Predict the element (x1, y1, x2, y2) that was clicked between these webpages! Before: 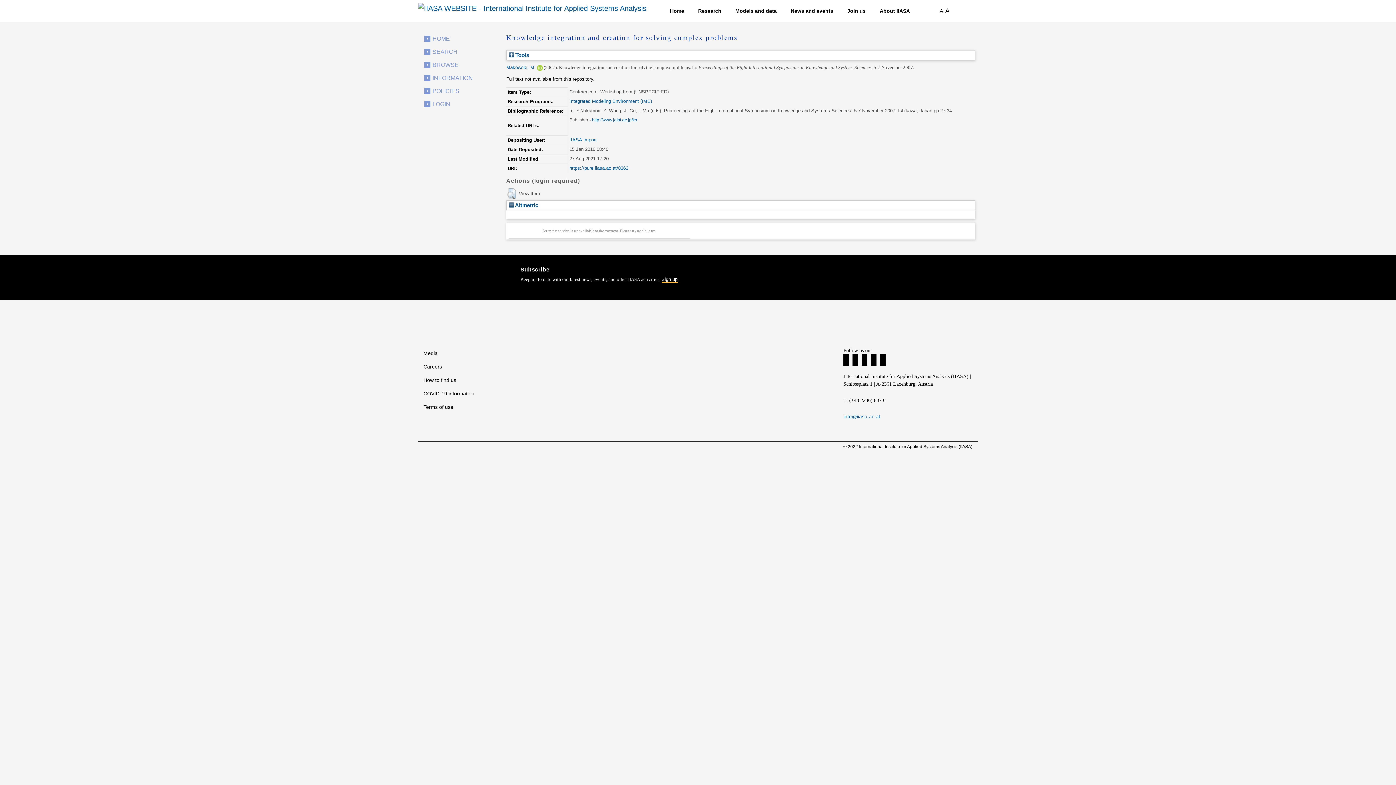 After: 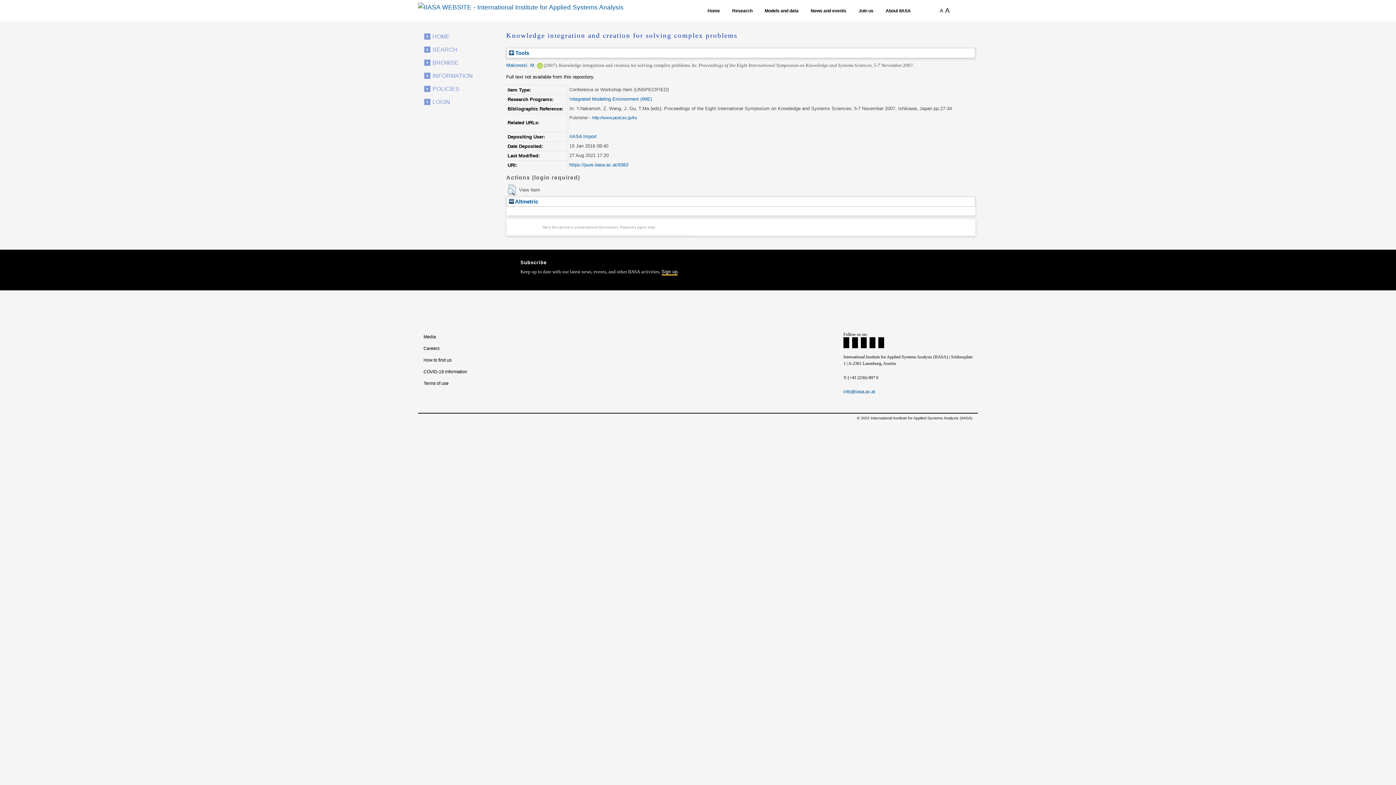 Action: bbox: (938, 6, 944, 16) label: A